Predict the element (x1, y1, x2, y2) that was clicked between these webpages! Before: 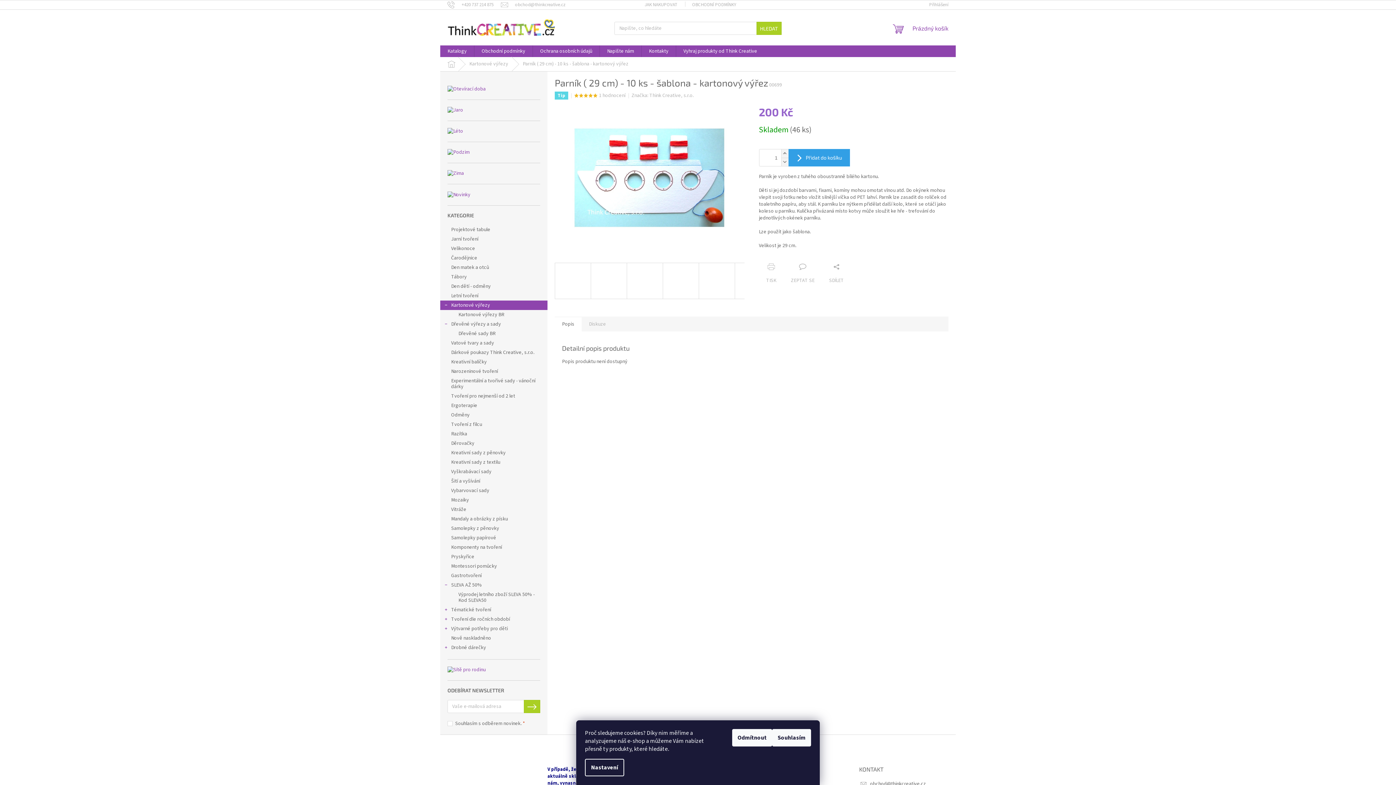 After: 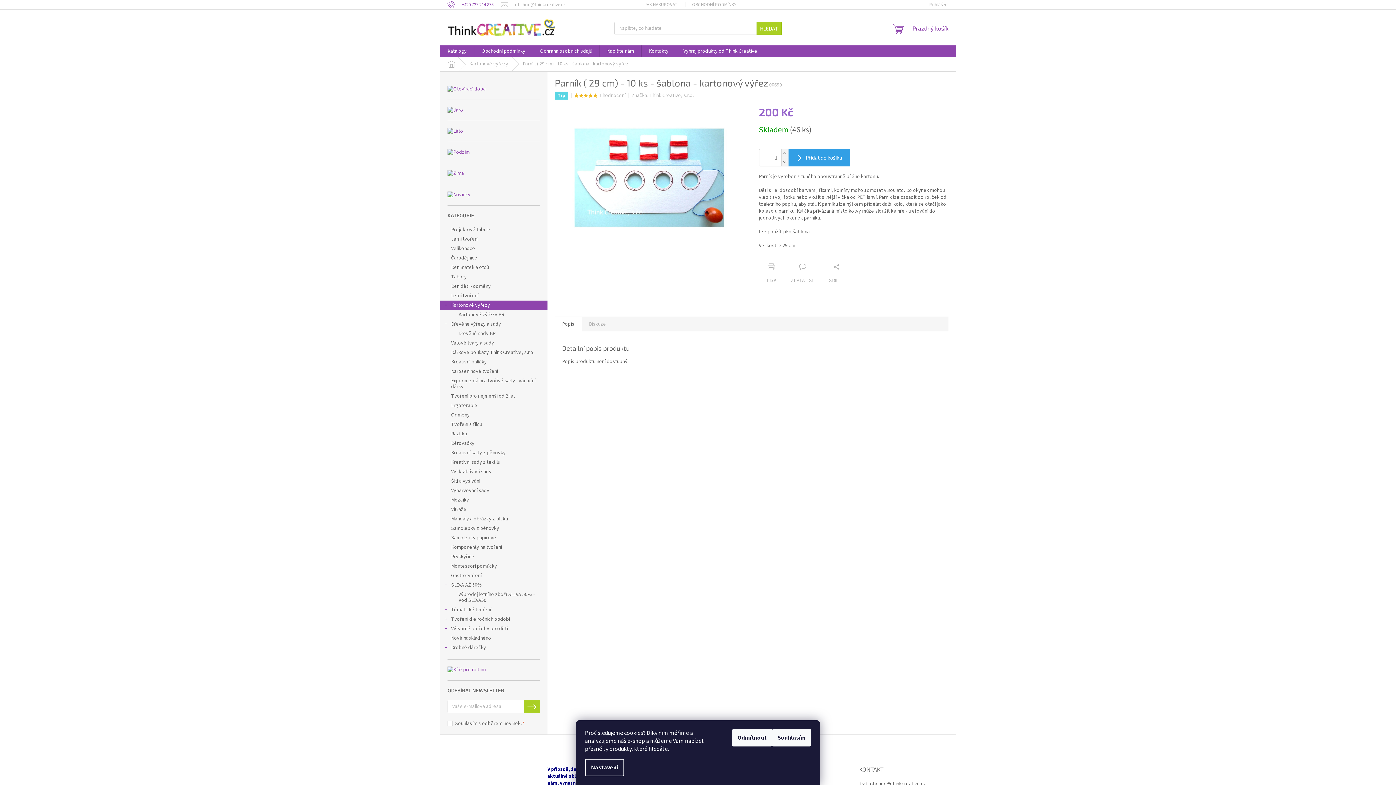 Action: label: Zavolat na +420737214875 bbox: (447, 1, 501, 7)